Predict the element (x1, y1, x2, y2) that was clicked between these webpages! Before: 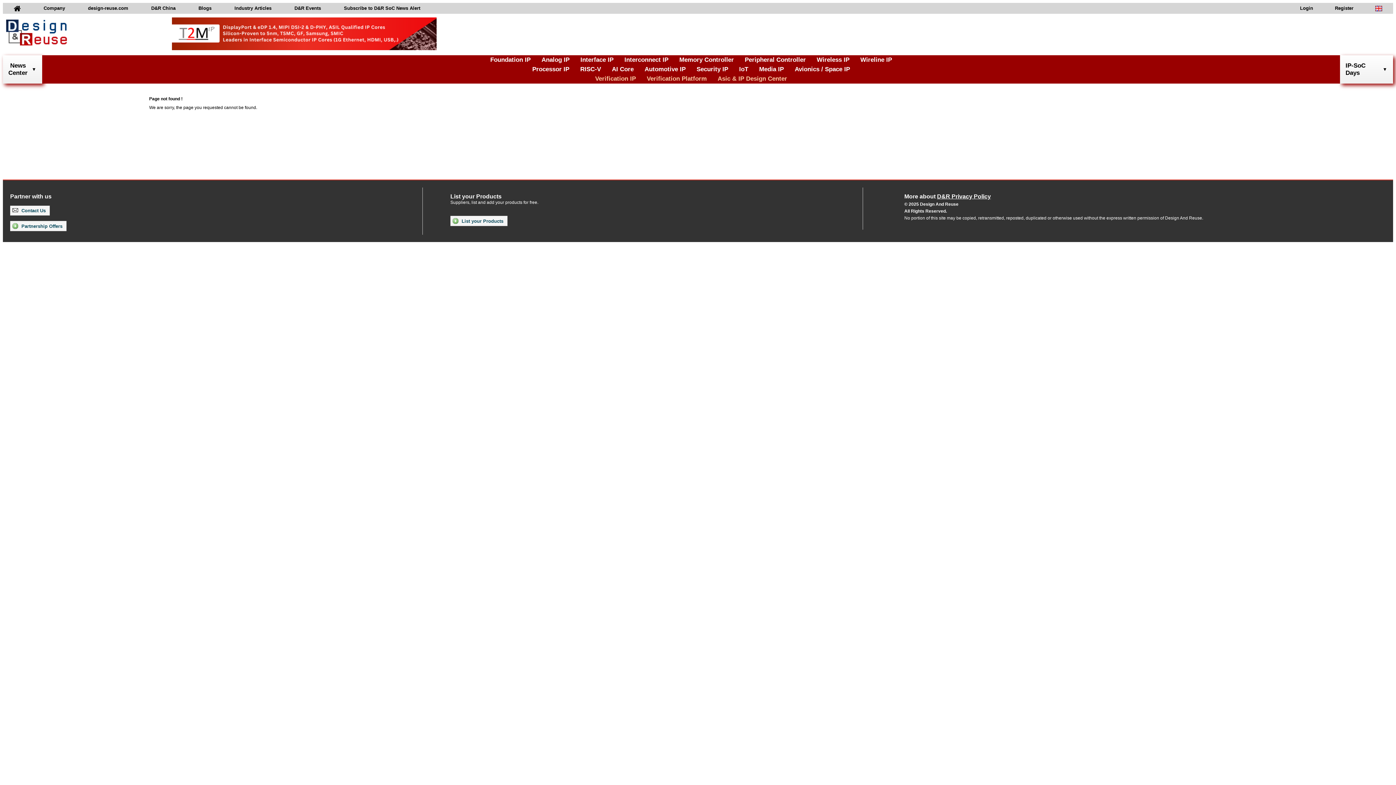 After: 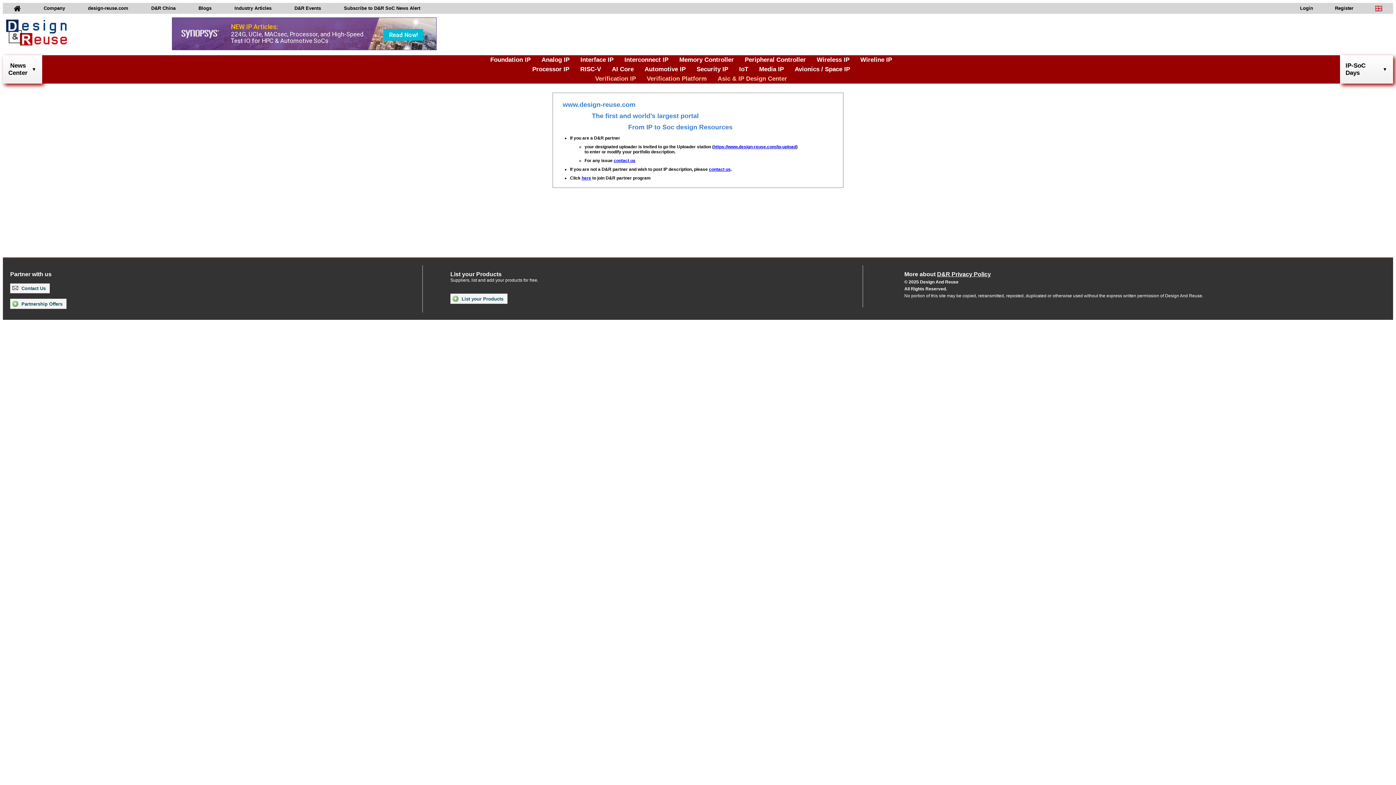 Action: label:  List your Products bbox: (452, 218, 503, 224)